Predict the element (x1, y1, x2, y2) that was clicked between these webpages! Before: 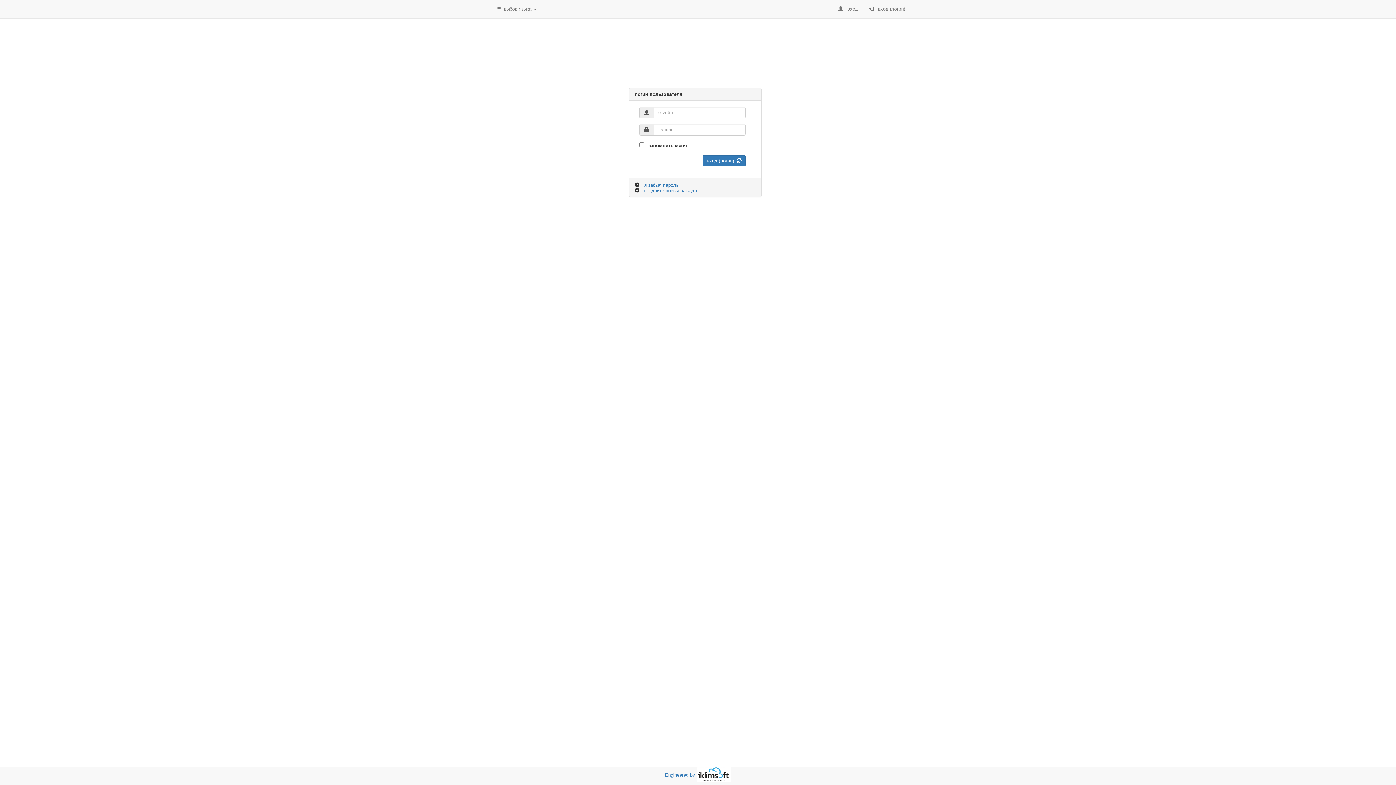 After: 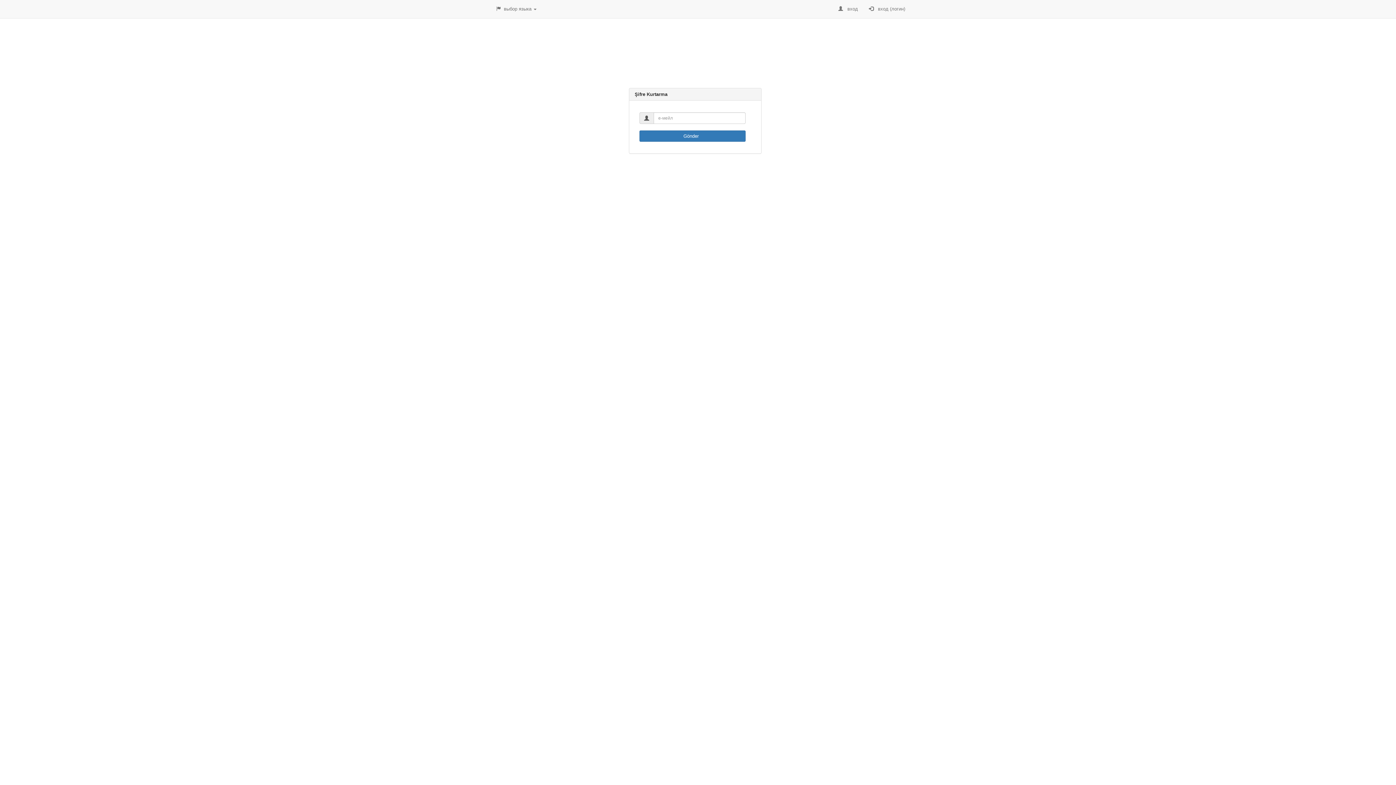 Action: label: я забыл пароль bbox: (644, 182, 678, 188)